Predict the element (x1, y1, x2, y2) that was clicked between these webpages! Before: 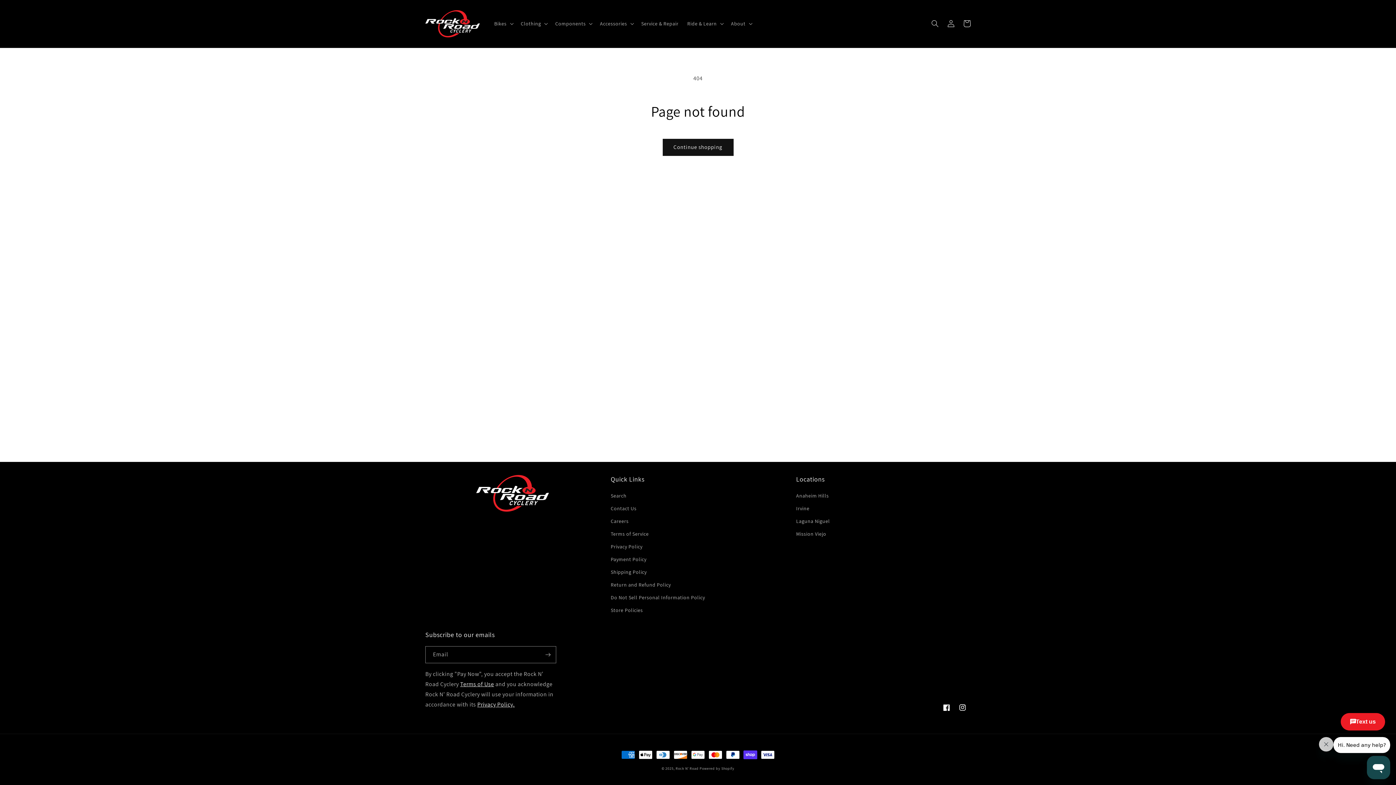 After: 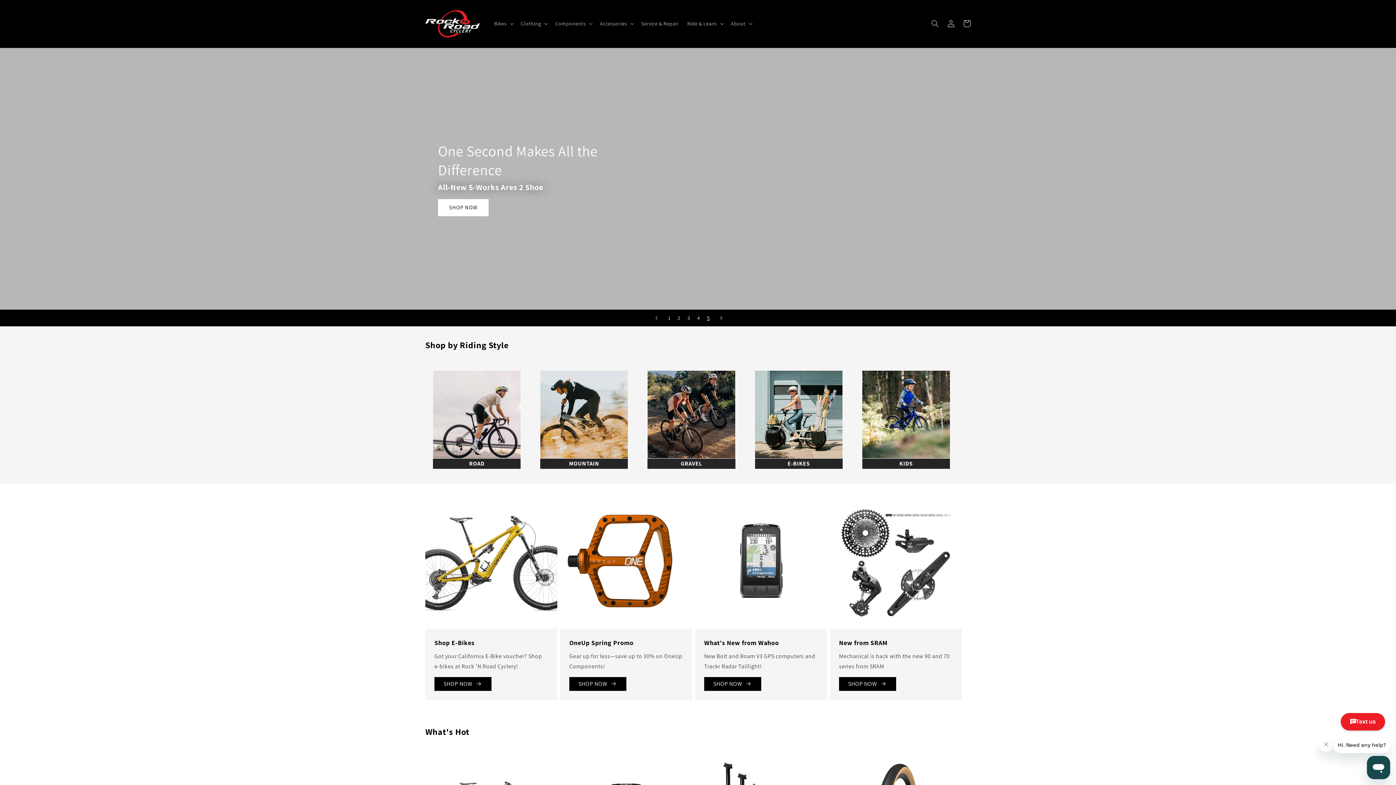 Action: bbox: (422, 7, 482, 40)